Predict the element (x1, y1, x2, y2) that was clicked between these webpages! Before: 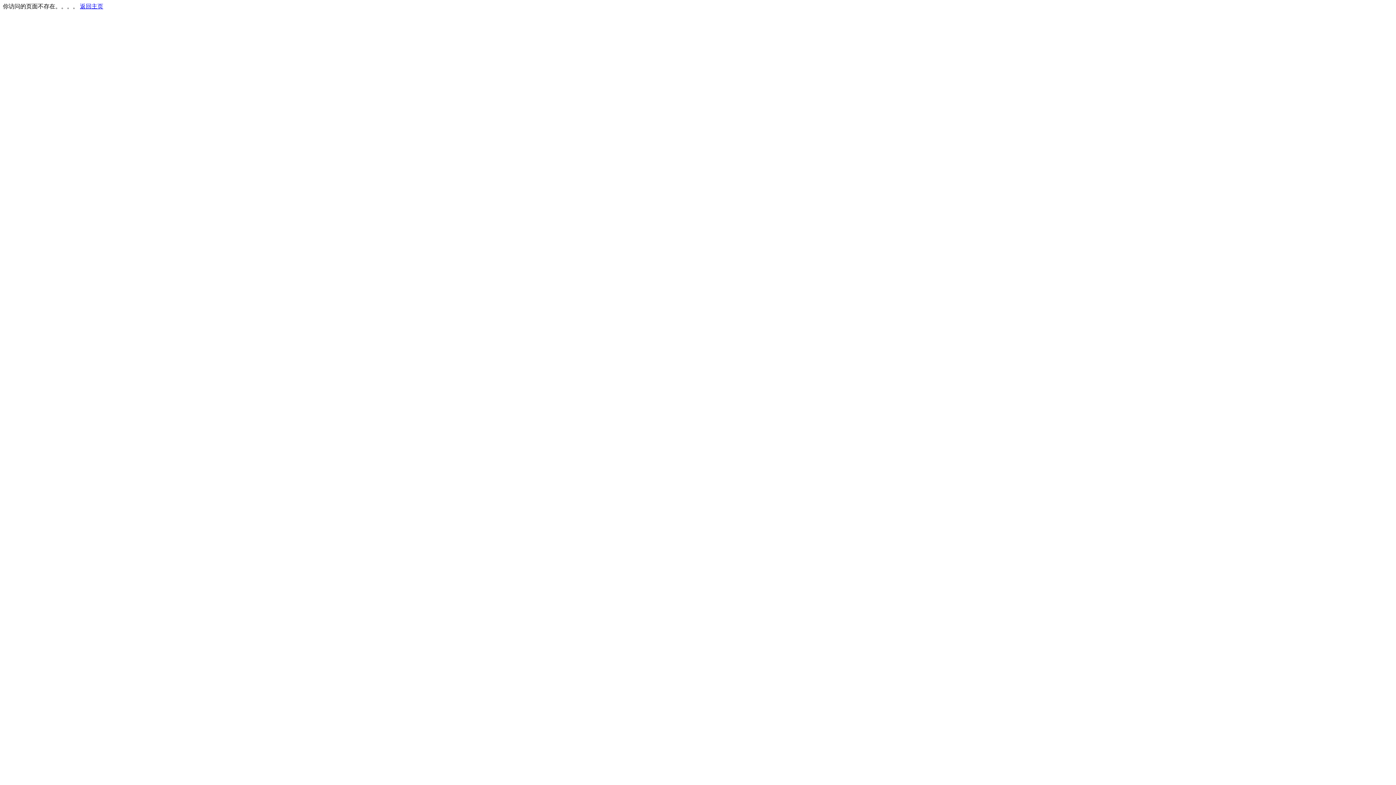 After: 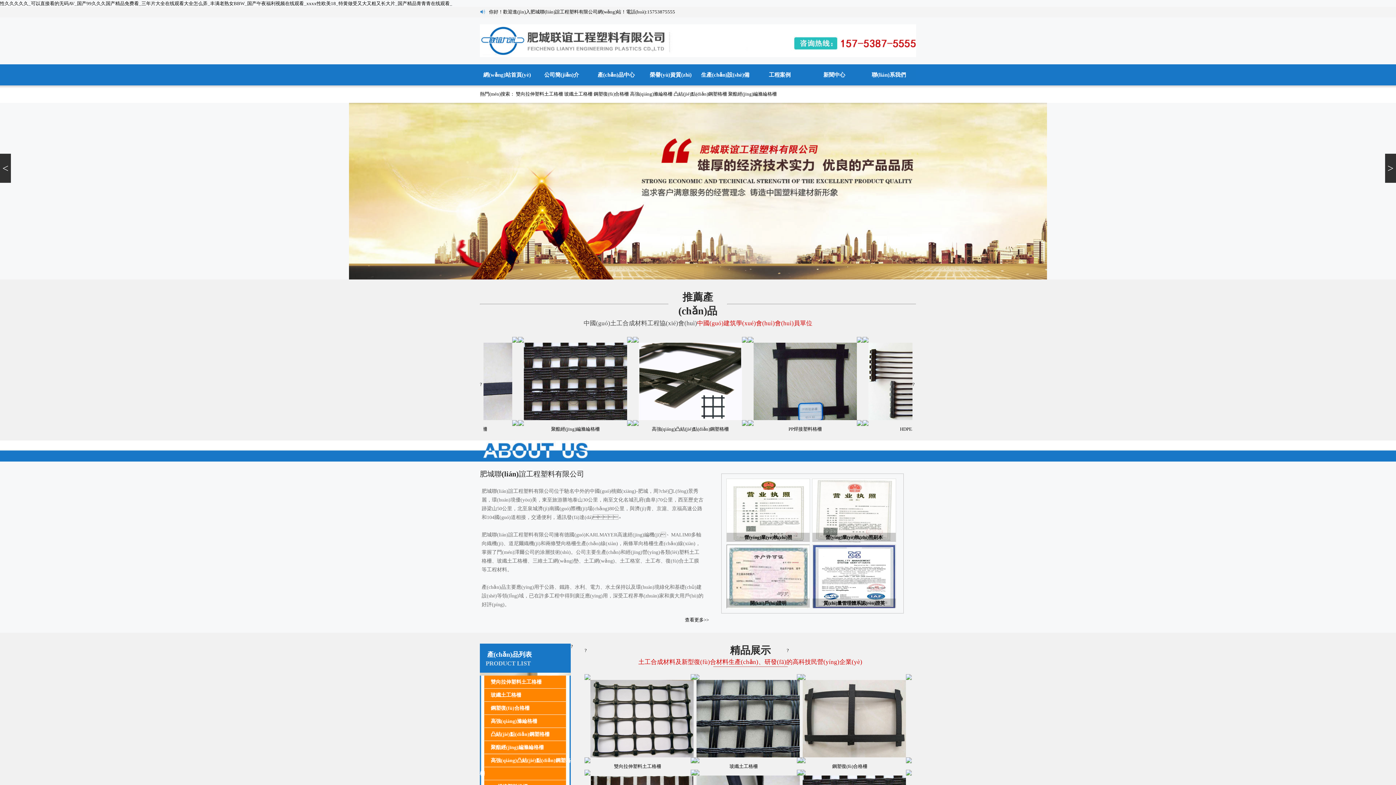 Action: label: 返回主页 bbox: (80, 3, 103, 9)